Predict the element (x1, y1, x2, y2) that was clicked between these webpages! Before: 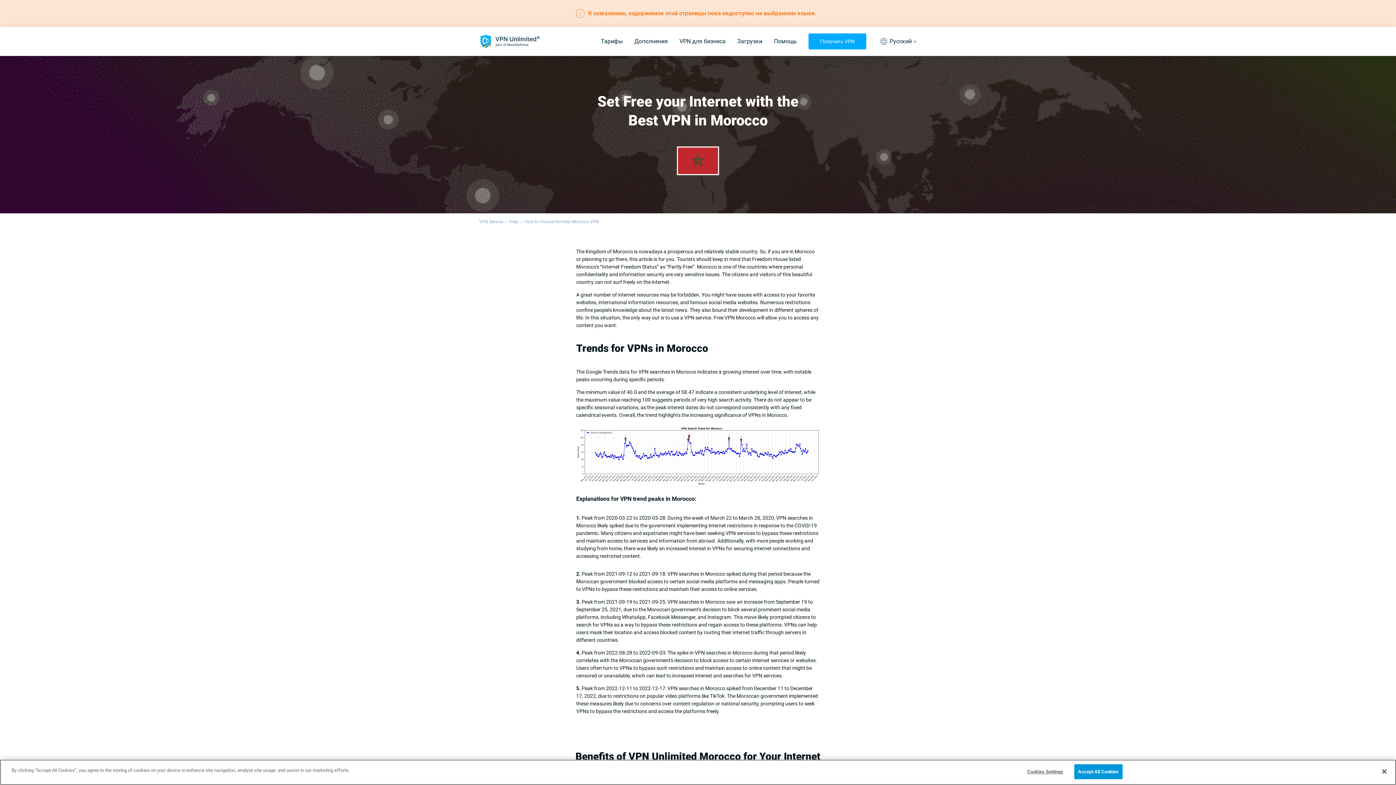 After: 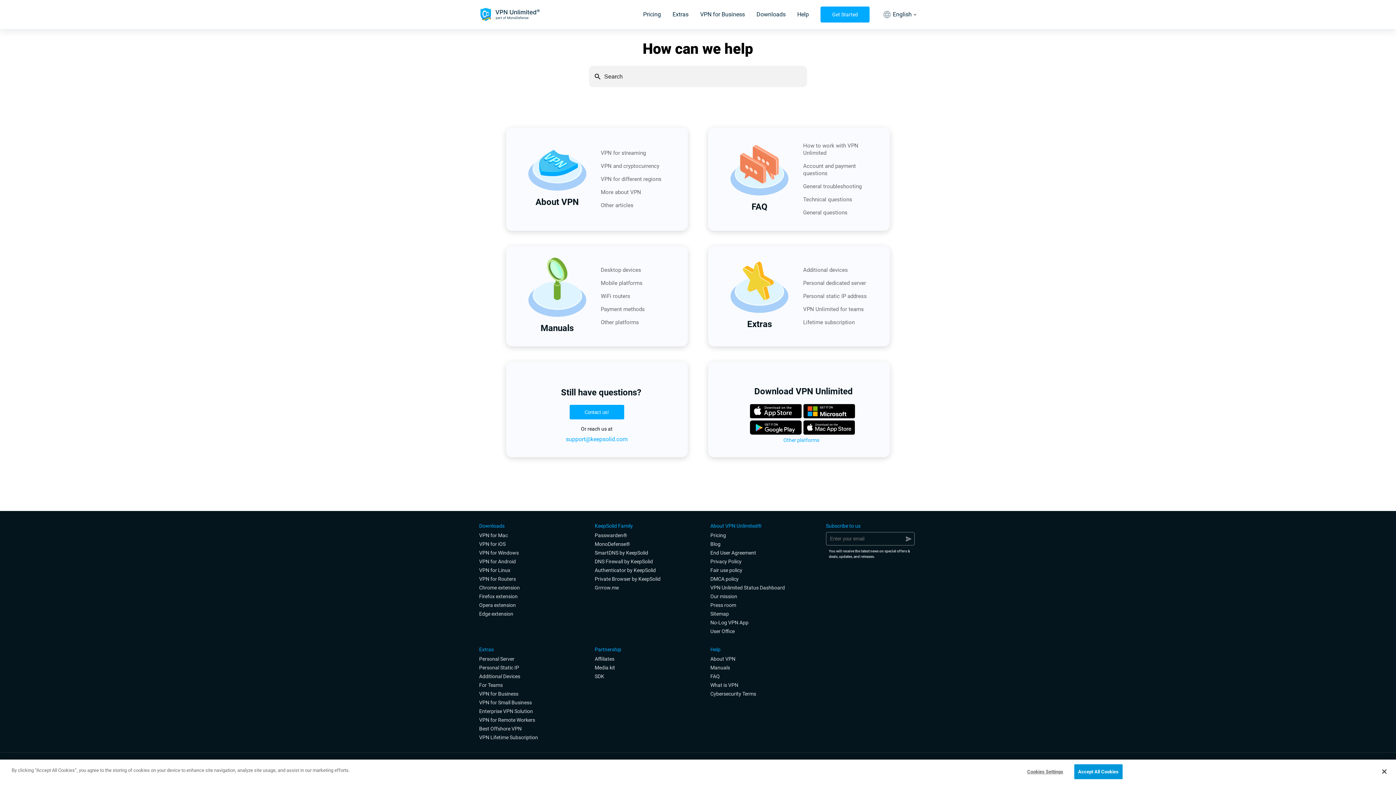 Action: bbox: (509, 219, 518, 224) label: Help